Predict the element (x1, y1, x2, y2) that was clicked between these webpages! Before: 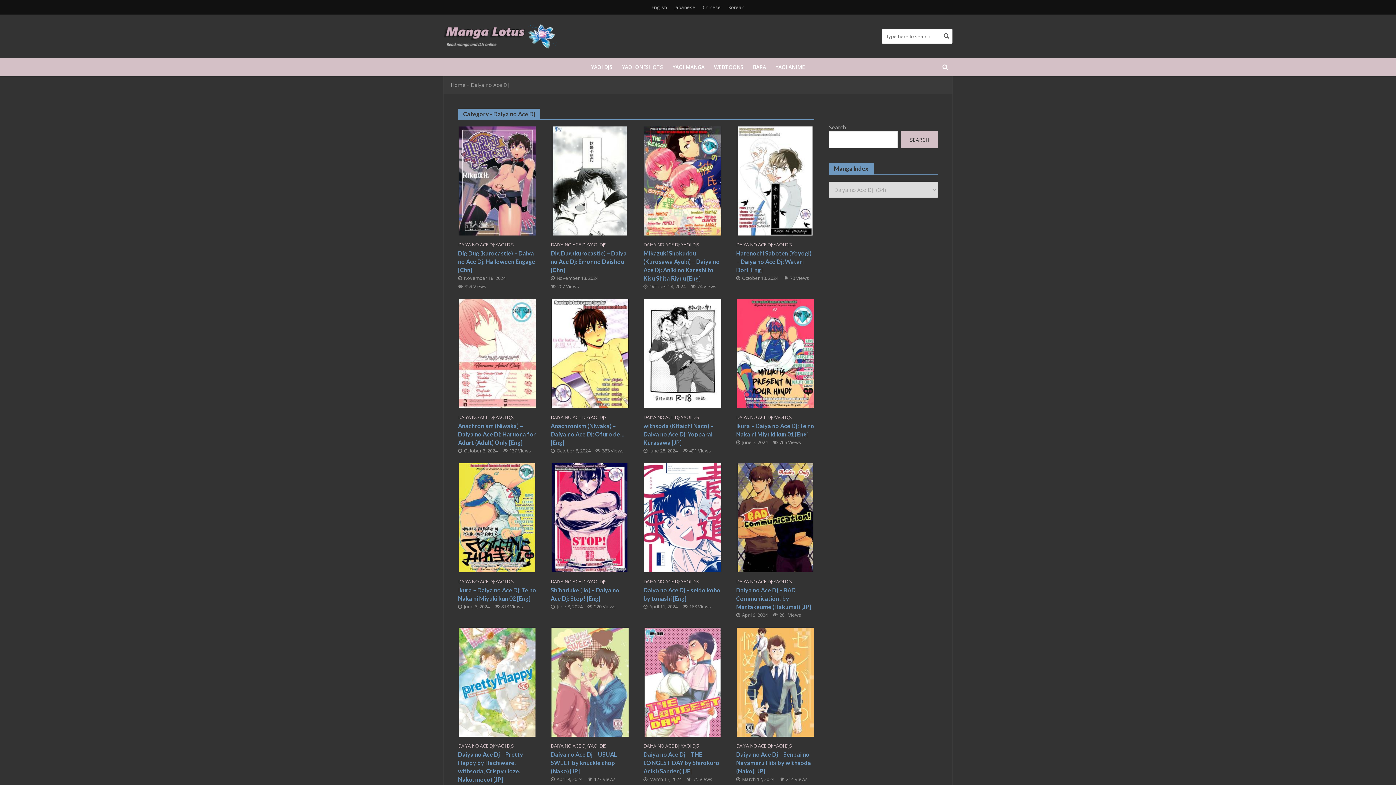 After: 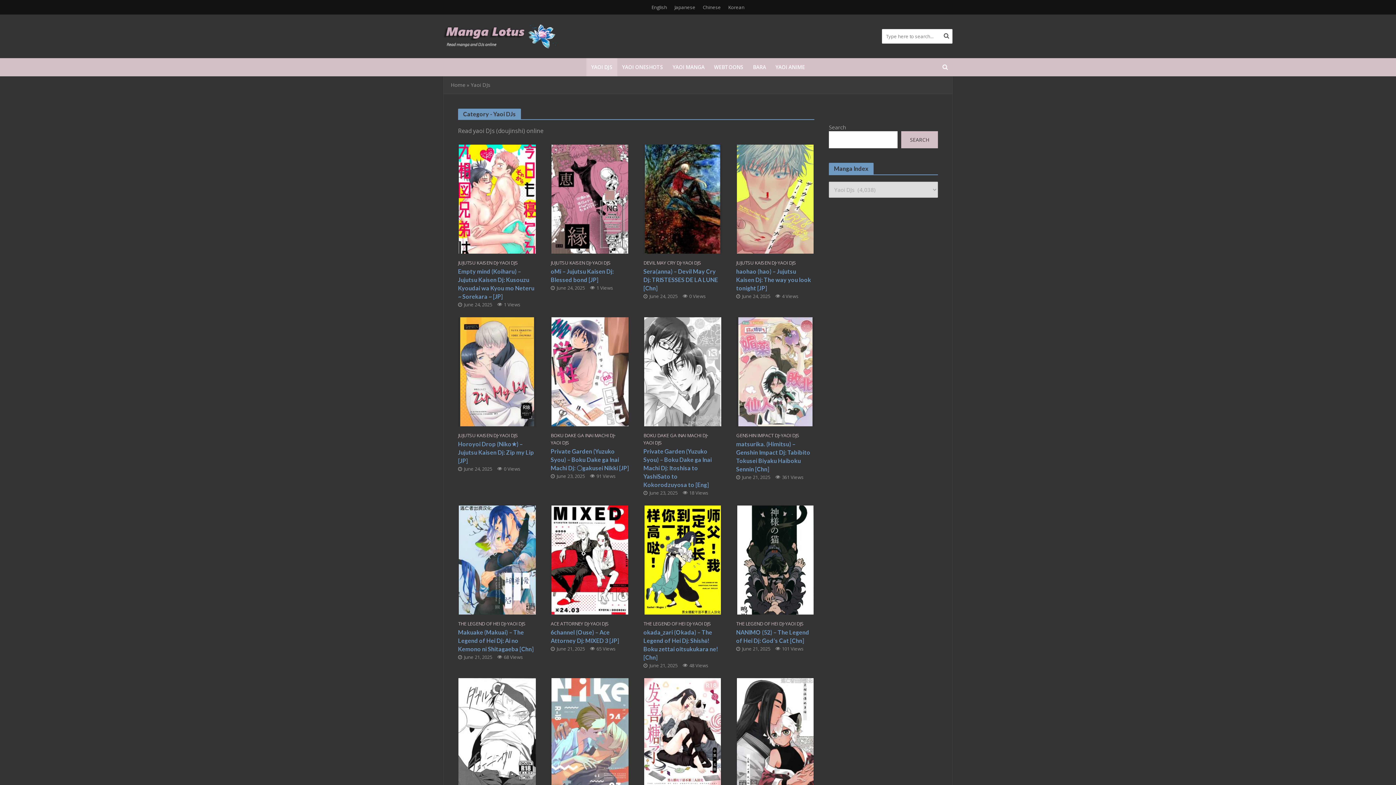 Action: bbox: (588, 578, 606, 586) label: YAOI DJS